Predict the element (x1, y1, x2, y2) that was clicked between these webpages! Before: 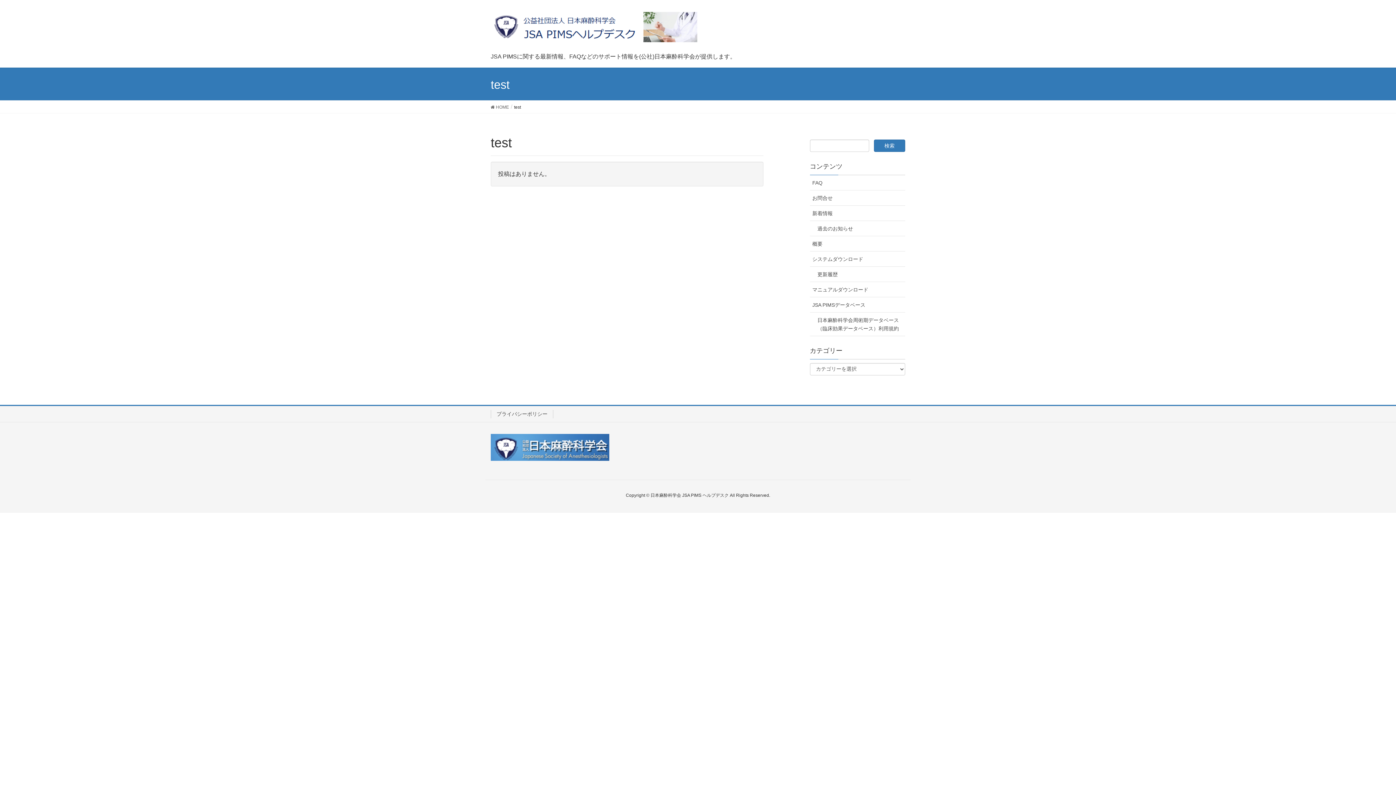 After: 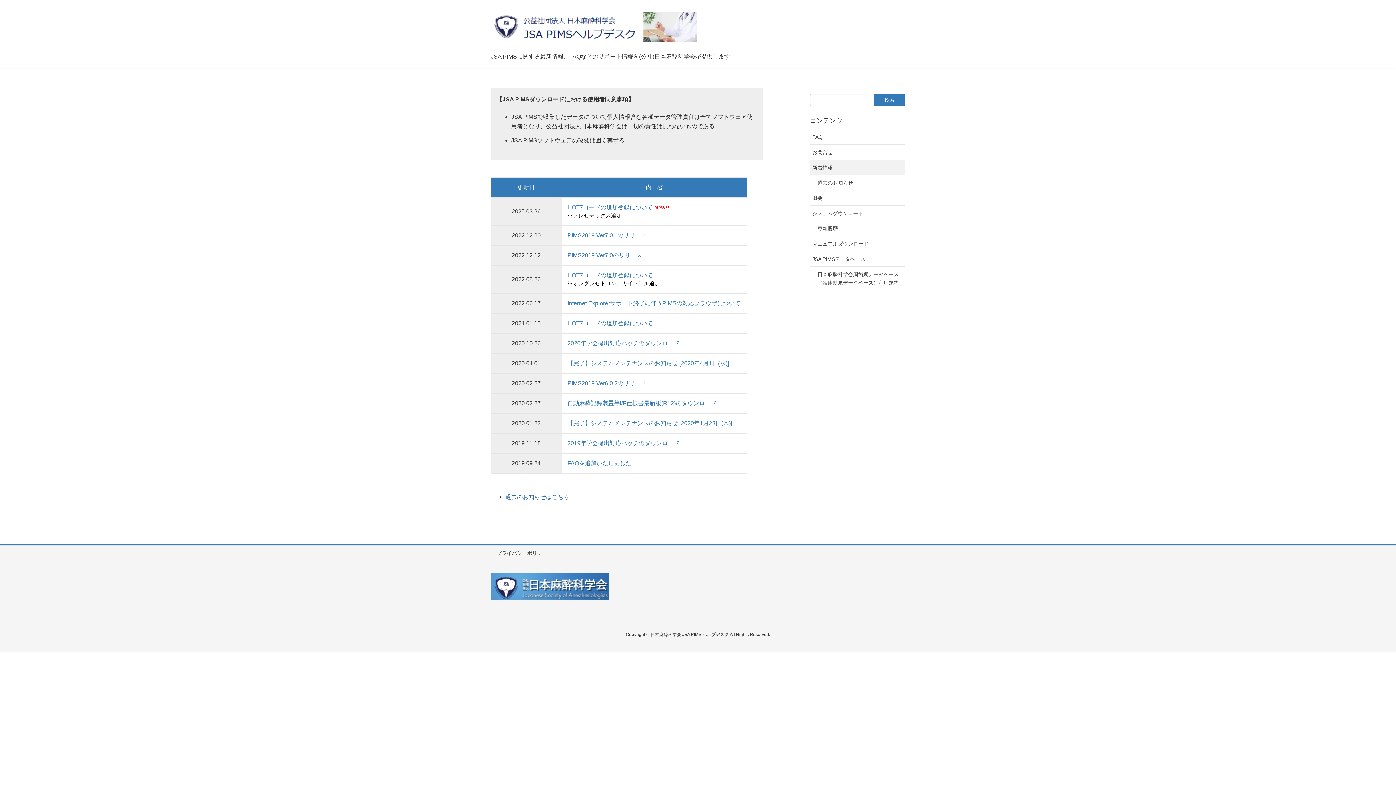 Action: bbox: (490, 103, 509, 110) label:  HOME